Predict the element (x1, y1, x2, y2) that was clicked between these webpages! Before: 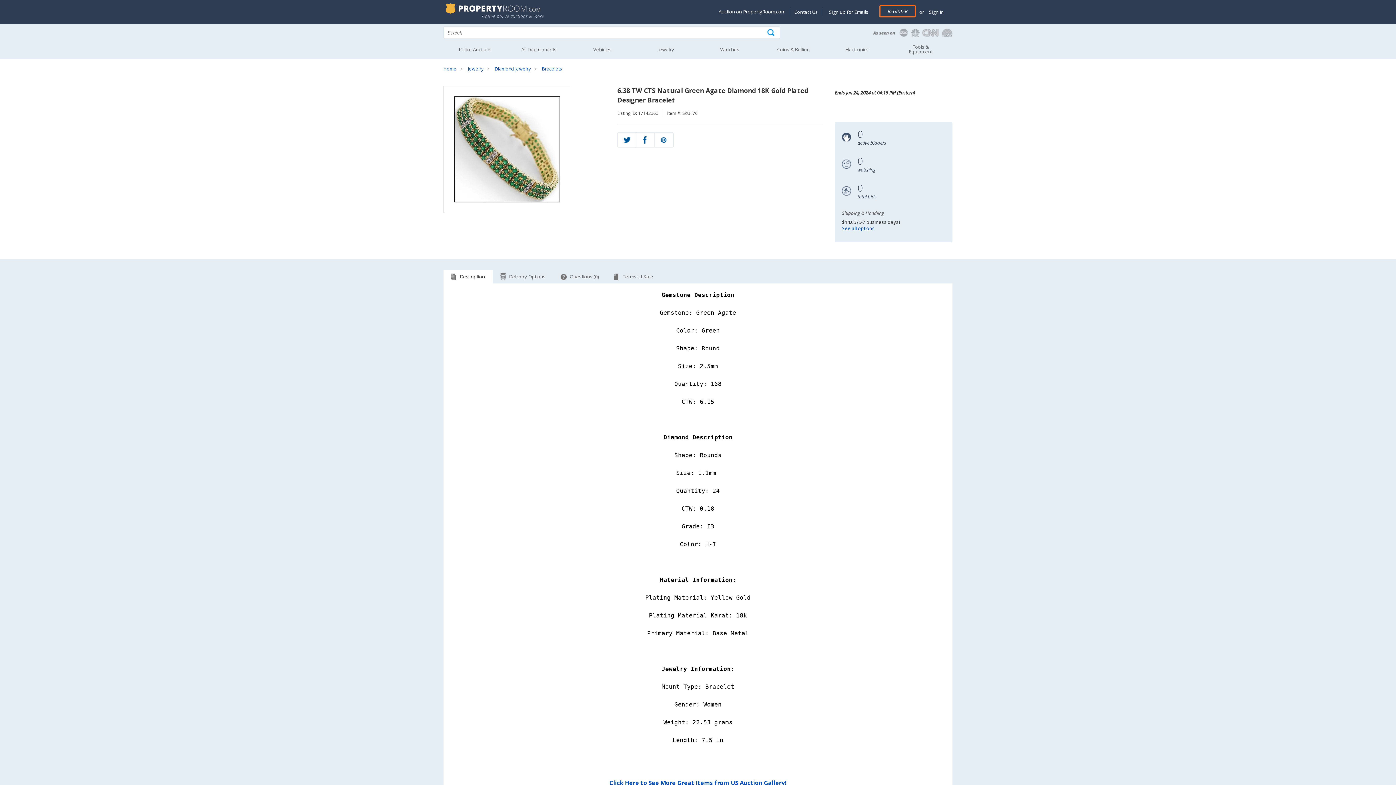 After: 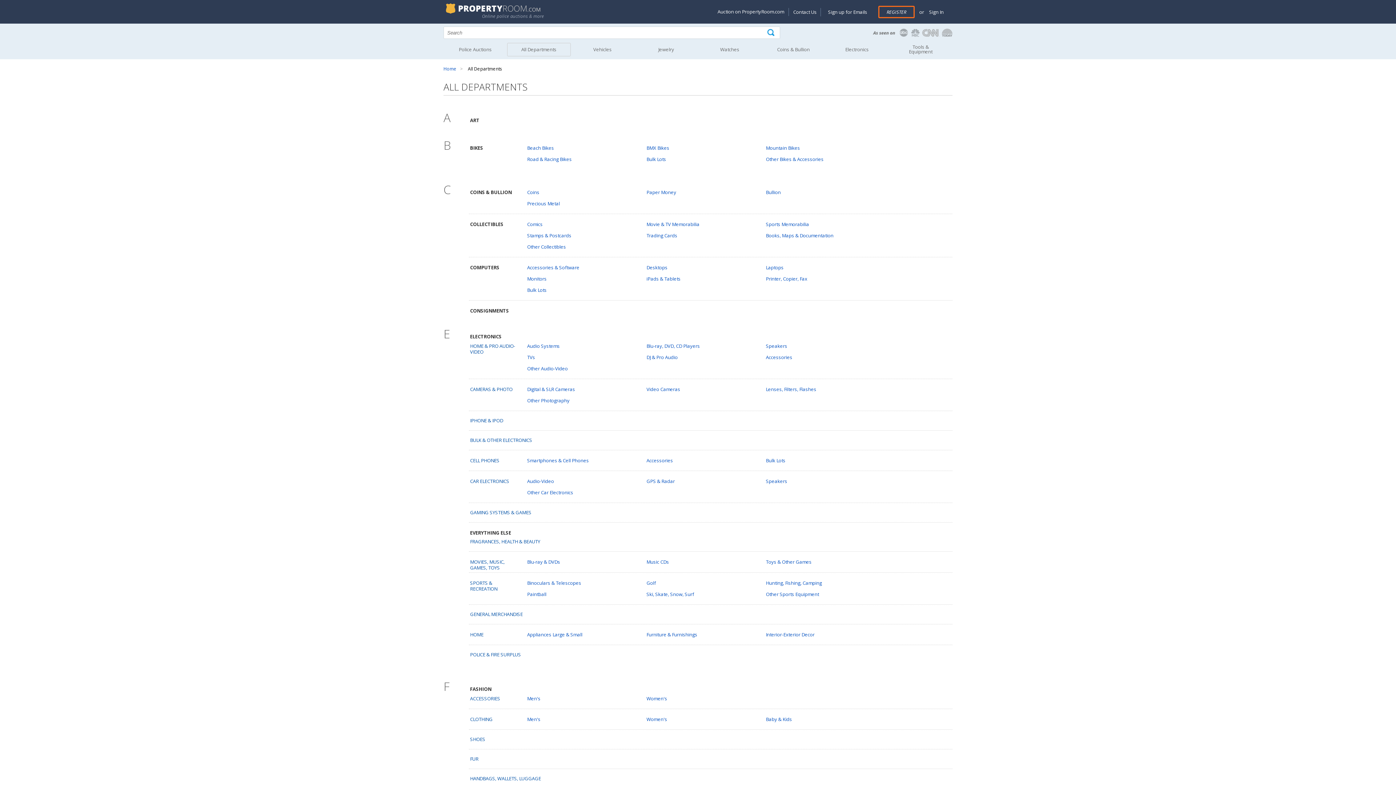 Action: bbox: (507, 42, 570, 56) label: All Departments